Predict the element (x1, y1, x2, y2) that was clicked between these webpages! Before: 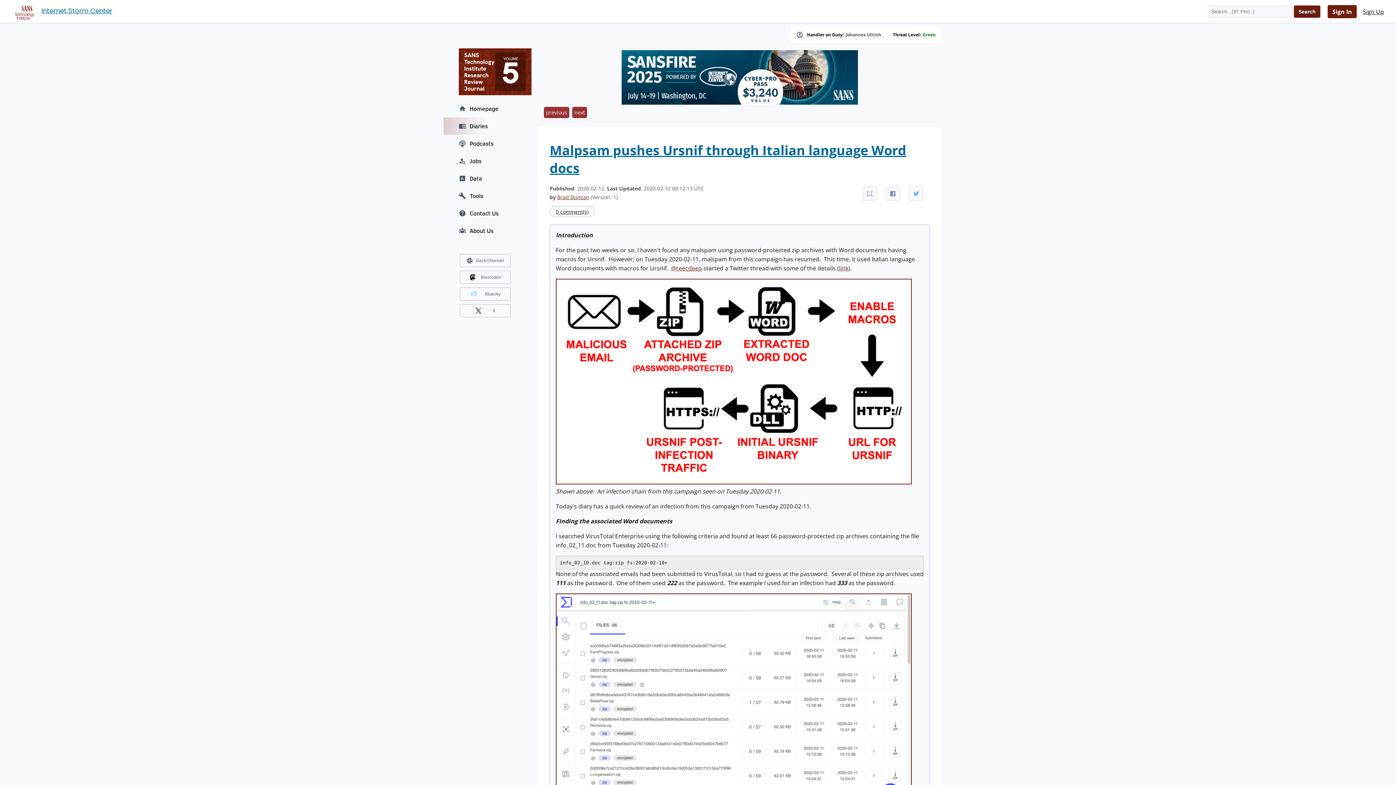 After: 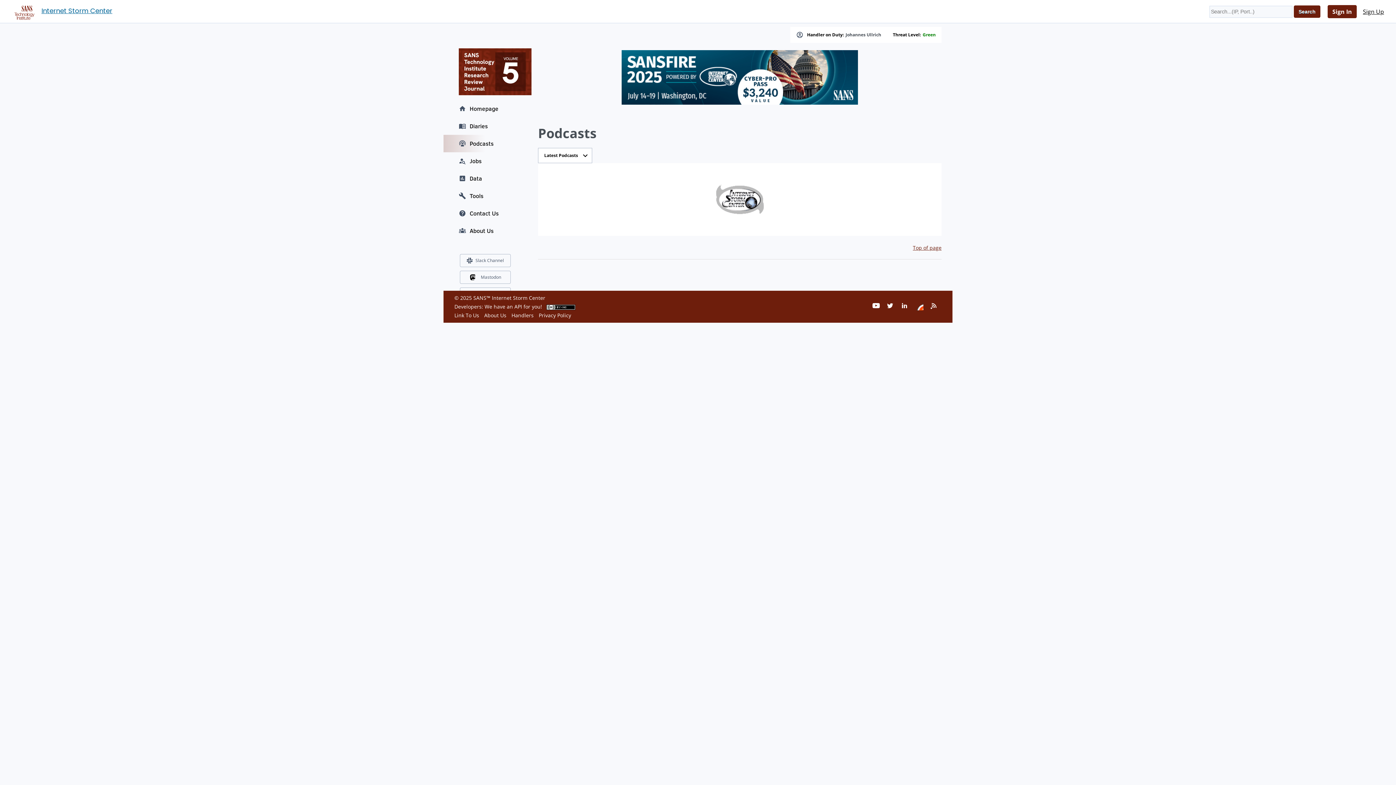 Action: label: Podcasts bbox: (443, 134, 527, 152)